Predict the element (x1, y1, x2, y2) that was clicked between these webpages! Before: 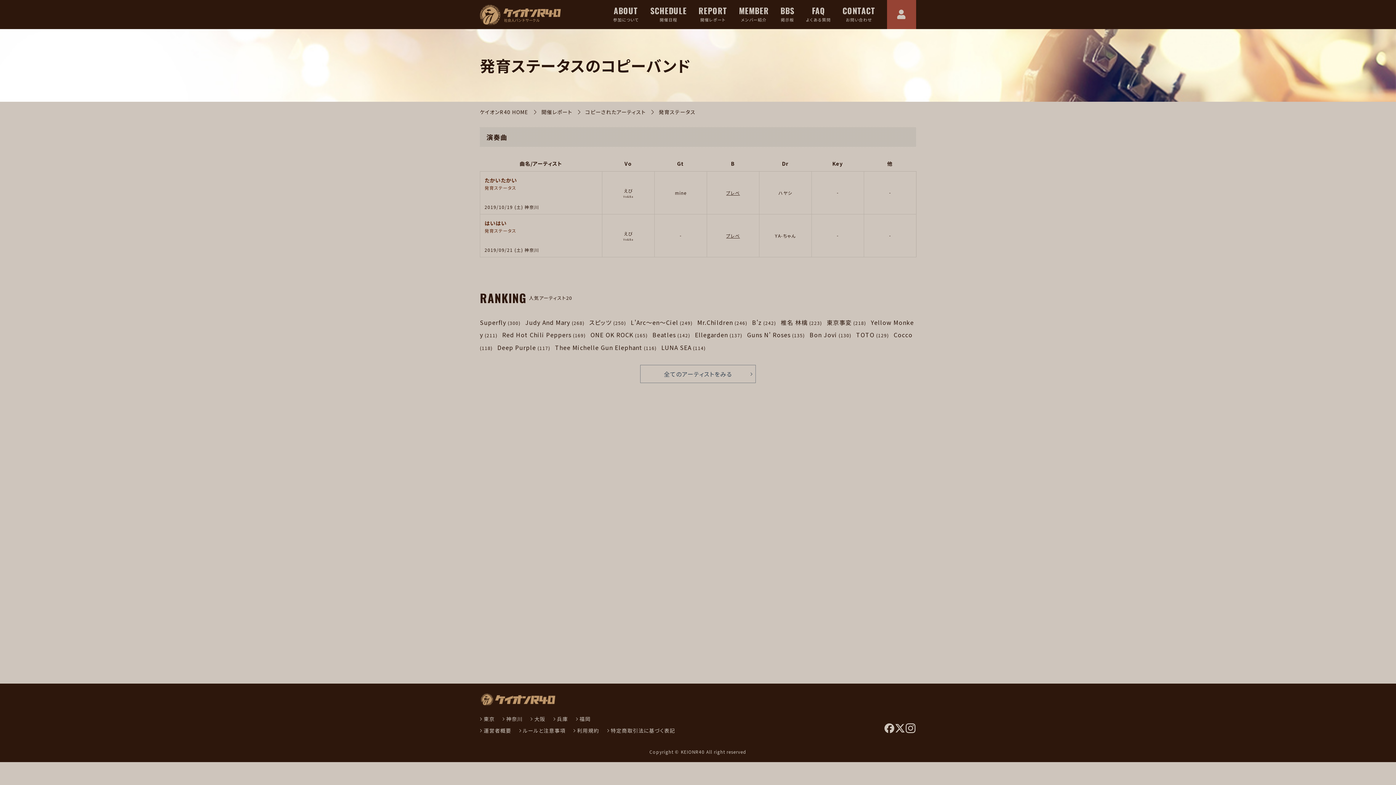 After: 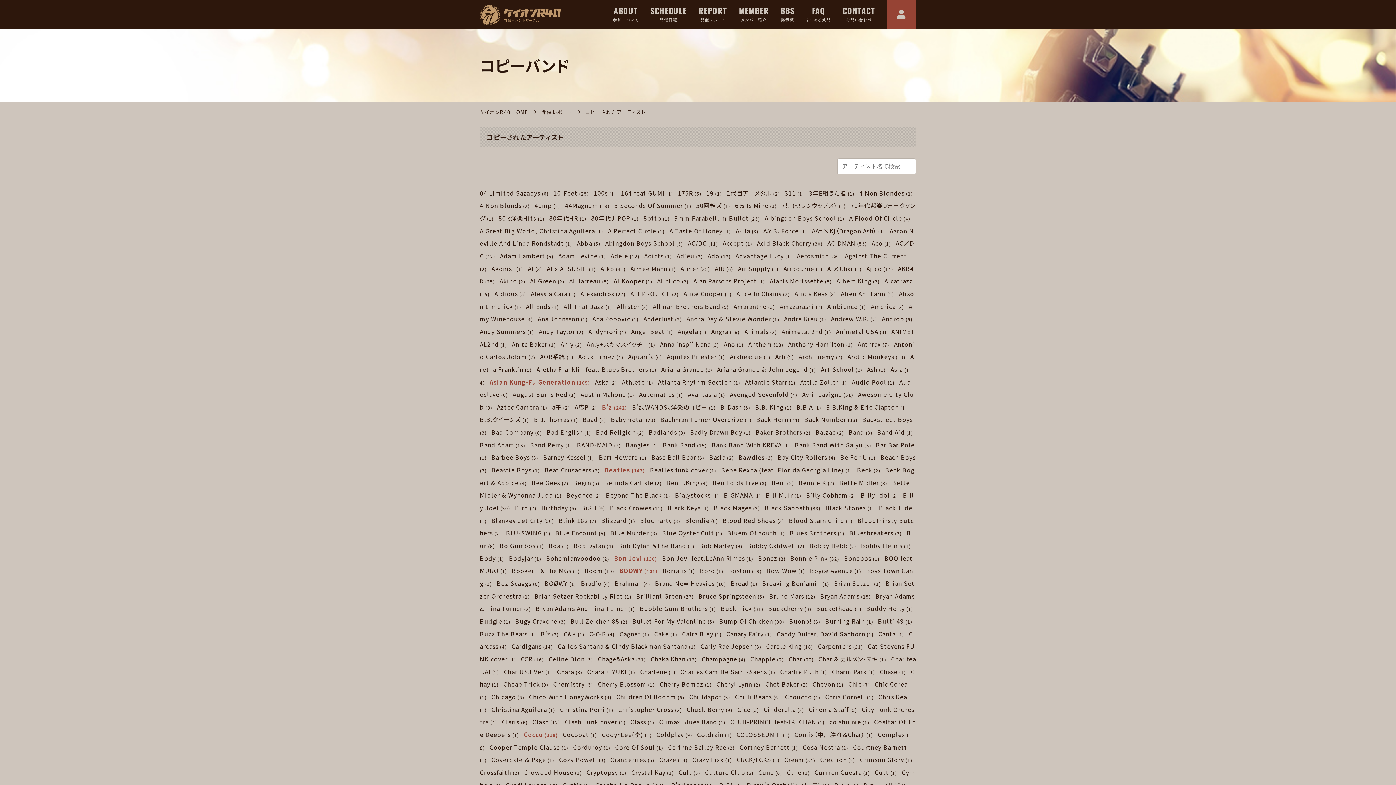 Action: label: コピーされたアーティスト bbox: (585, 108, 645, 115)